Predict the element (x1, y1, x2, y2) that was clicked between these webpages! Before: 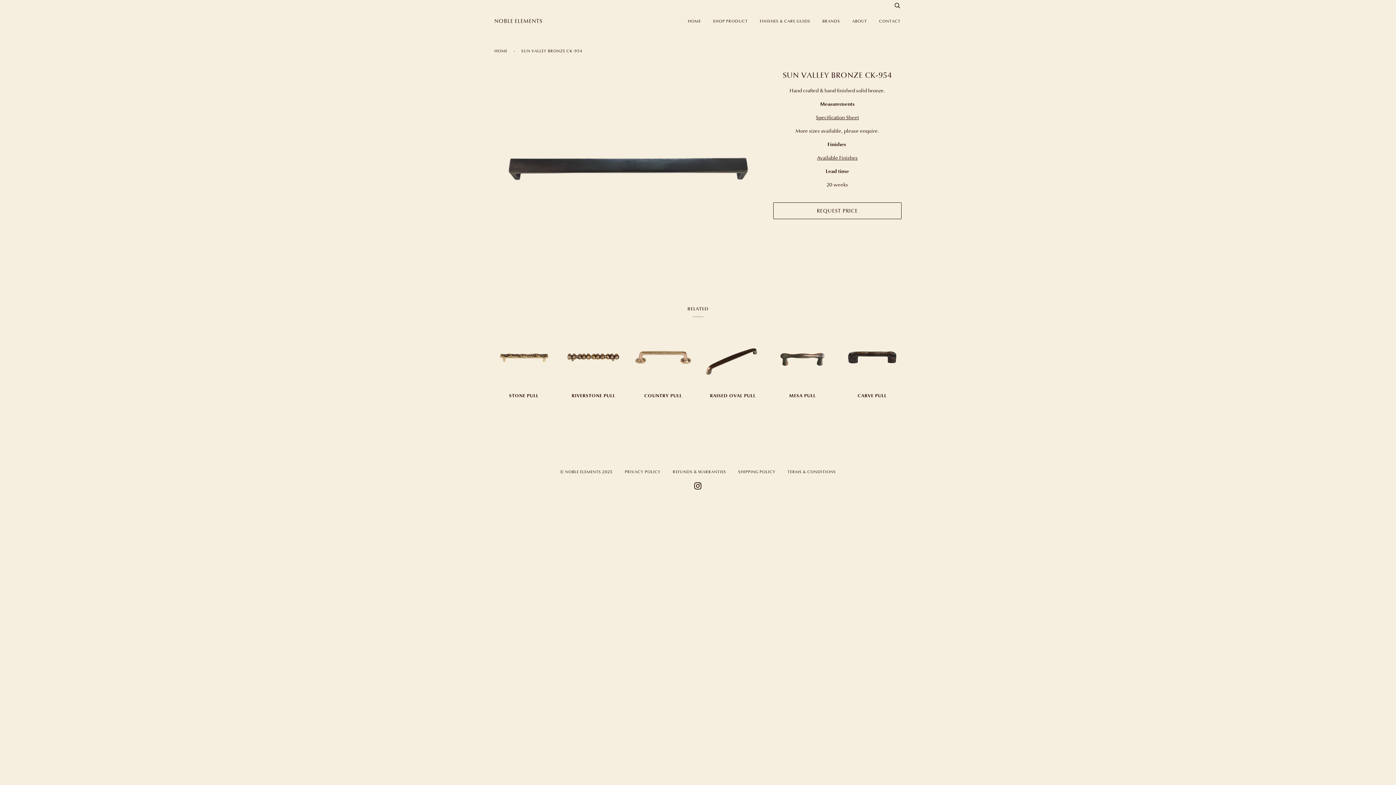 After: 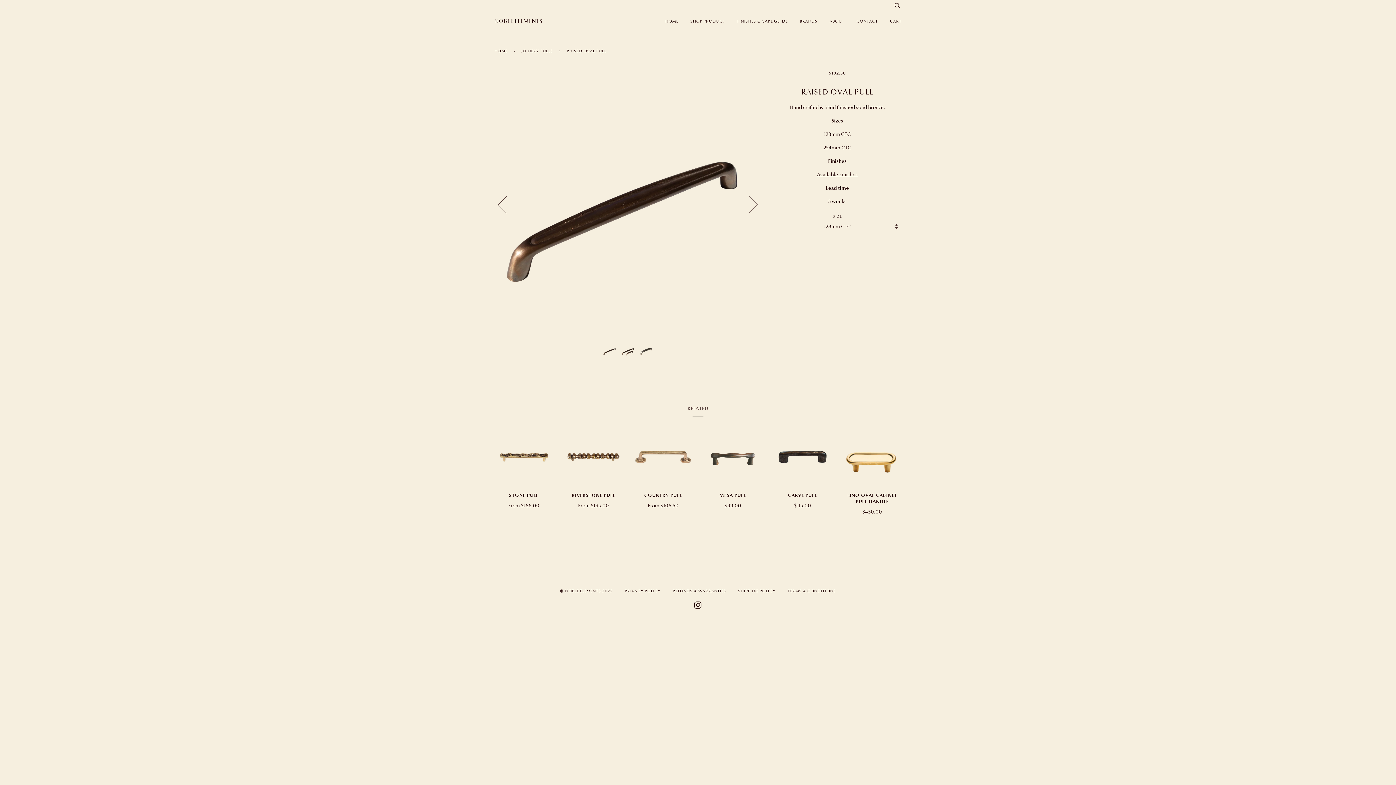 Action: bbox: (703, 328, 762, 387)